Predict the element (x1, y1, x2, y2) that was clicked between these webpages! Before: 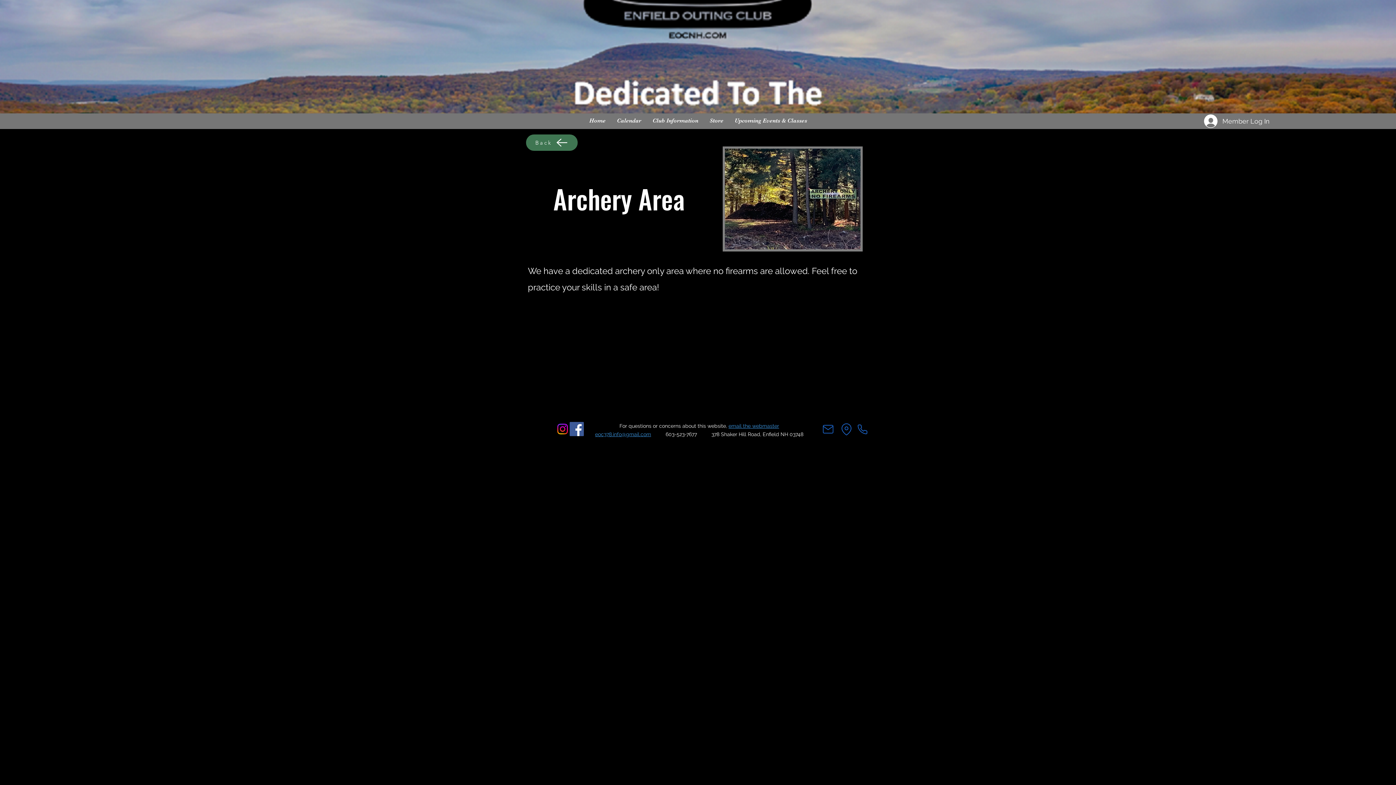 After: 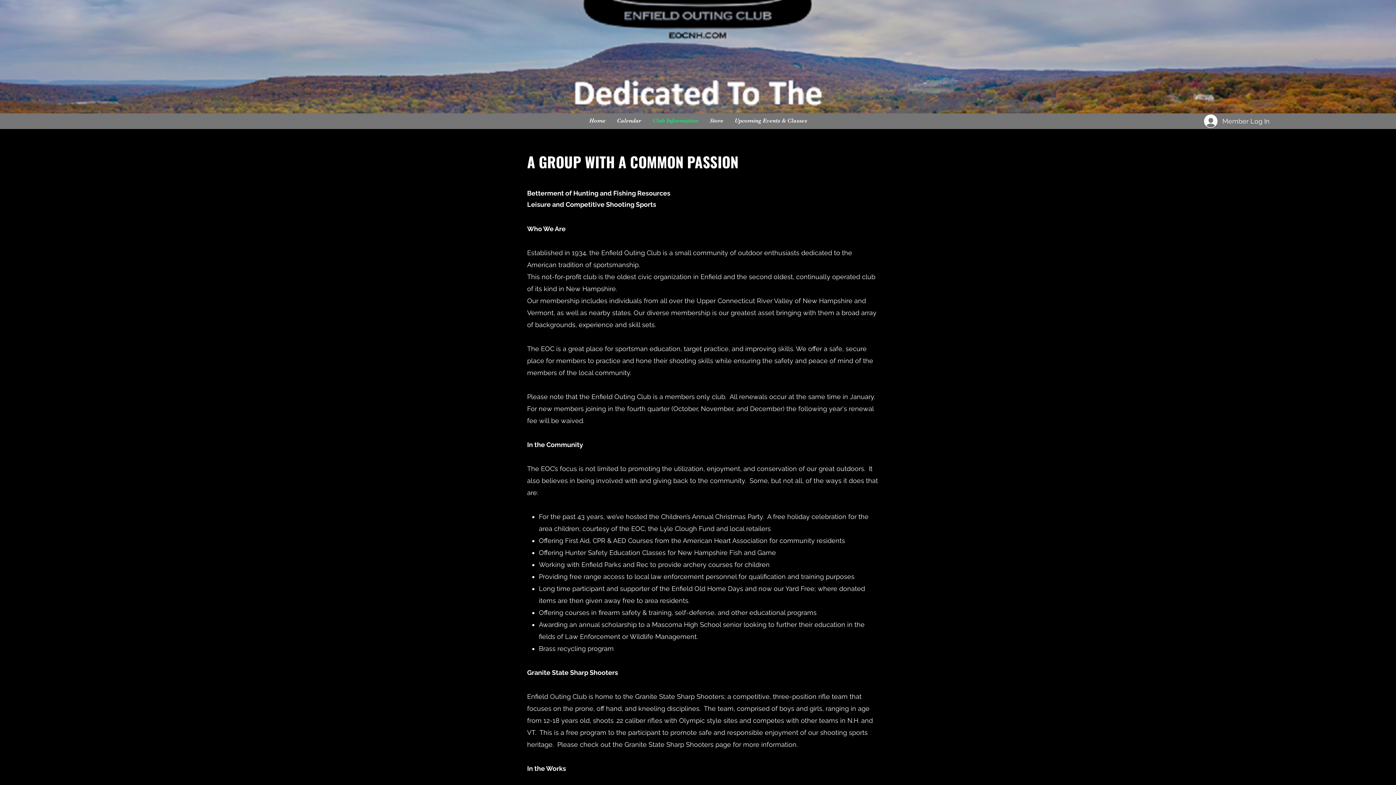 Action: bbox: (646, 112, 704, 129) label: Club Information